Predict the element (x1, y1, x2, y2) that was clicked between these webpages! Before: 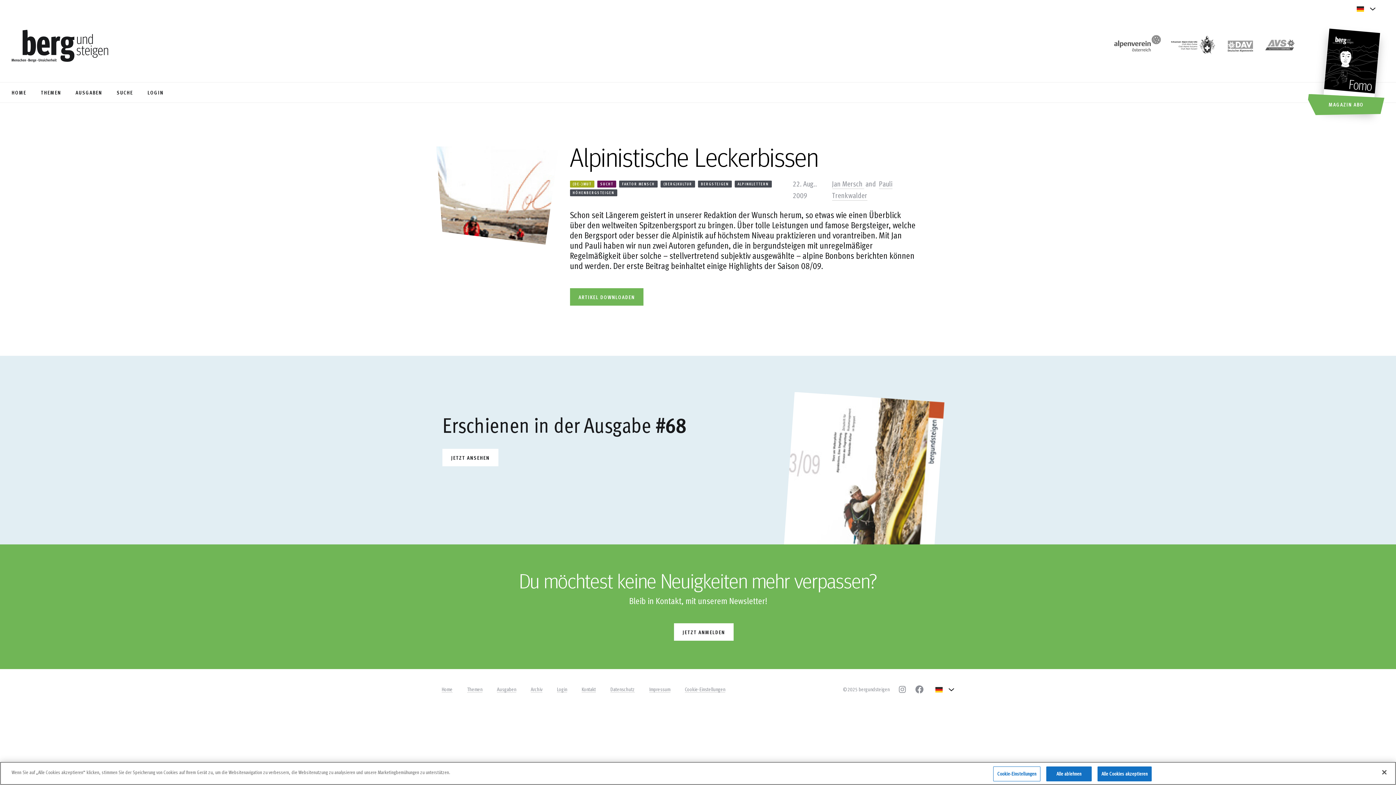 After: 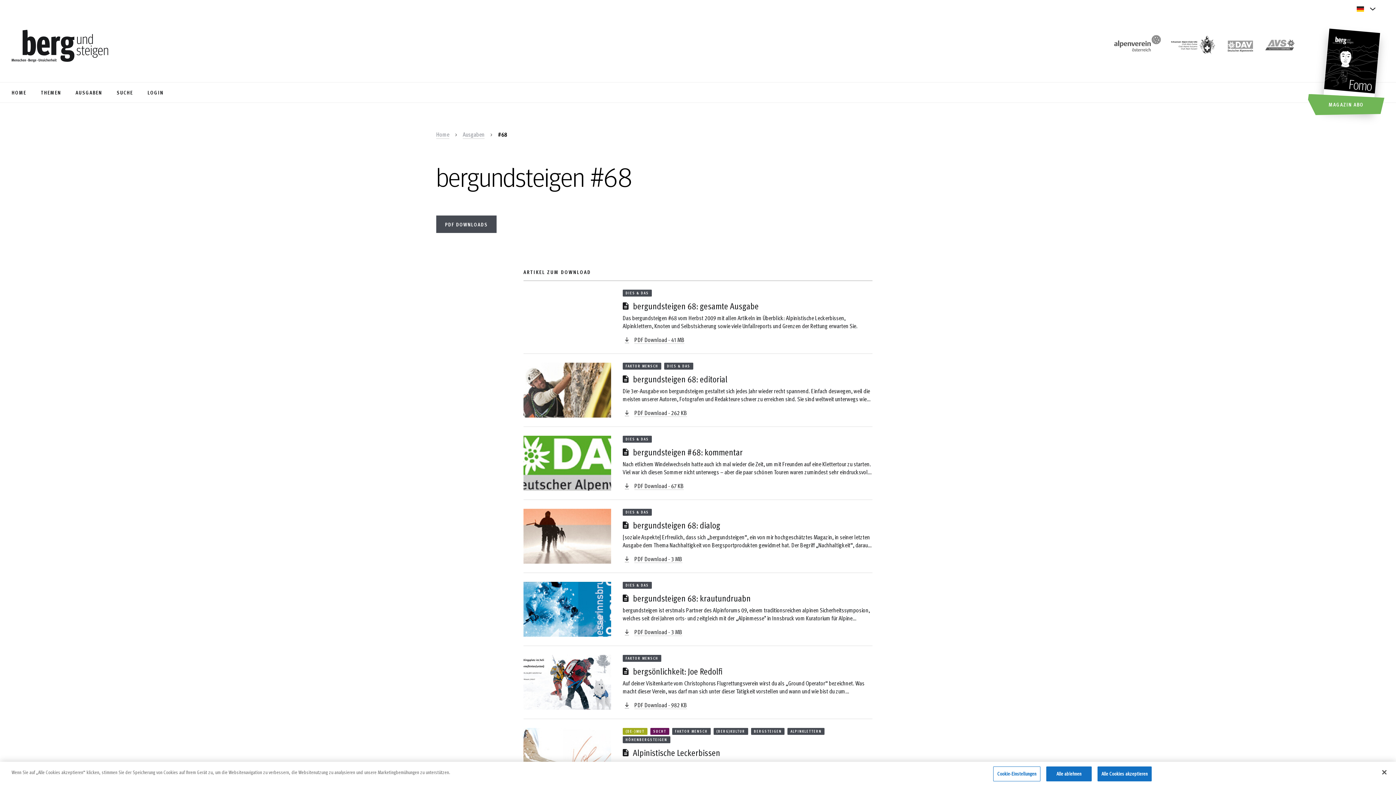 Action: bbox: (442, 449, 498, 466) label: JETZT ANSEHEN